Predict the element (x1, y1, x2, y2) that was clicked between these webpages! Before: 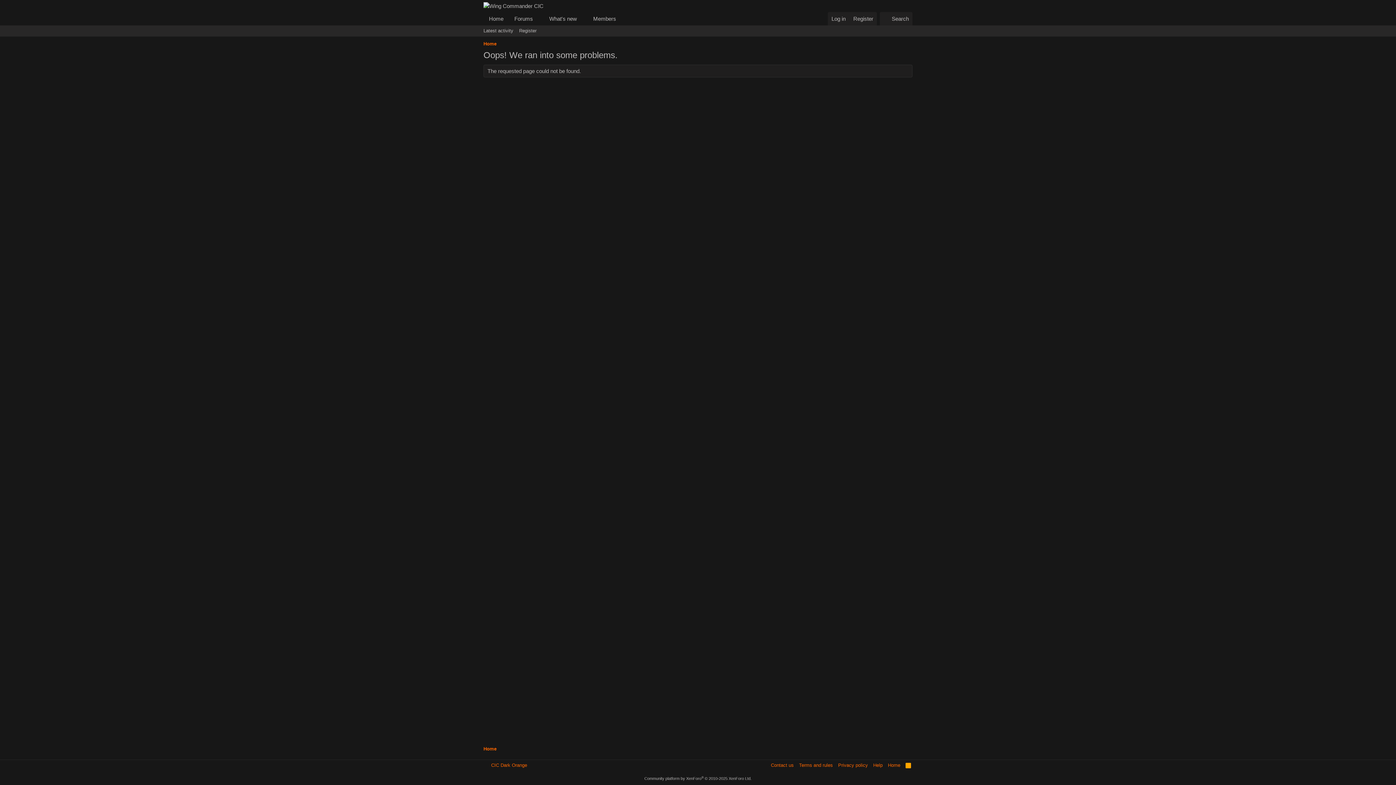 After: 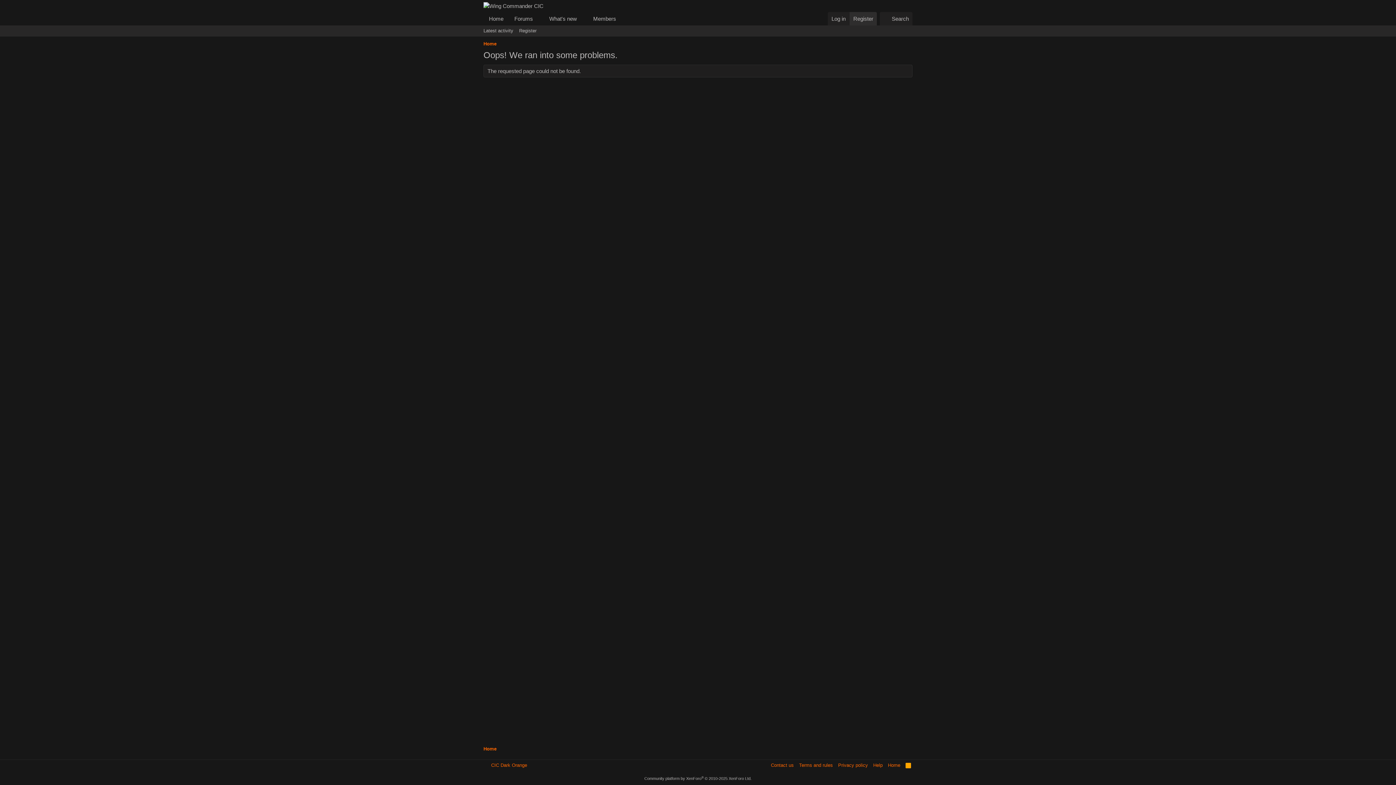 Action: bbox: (849, 12, 877, 25) label: Register